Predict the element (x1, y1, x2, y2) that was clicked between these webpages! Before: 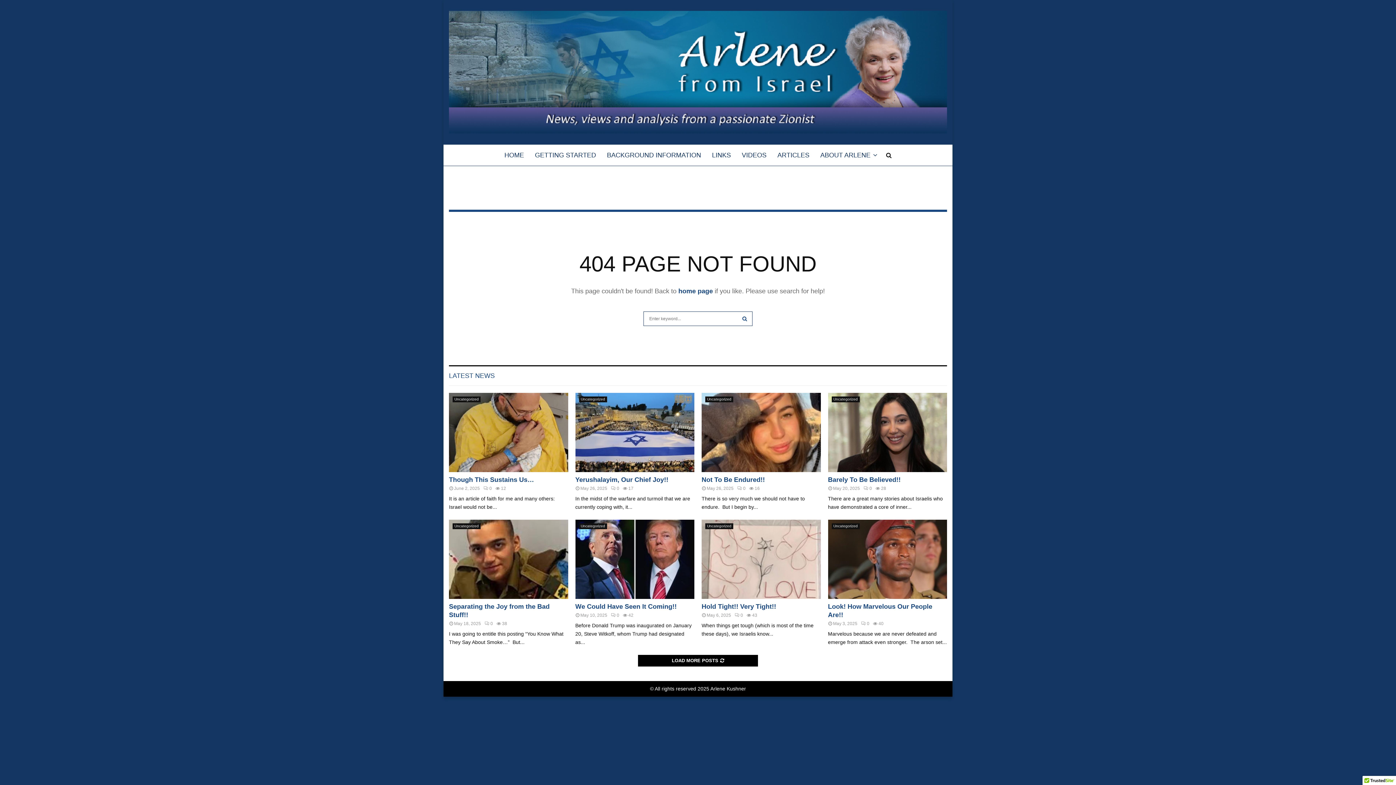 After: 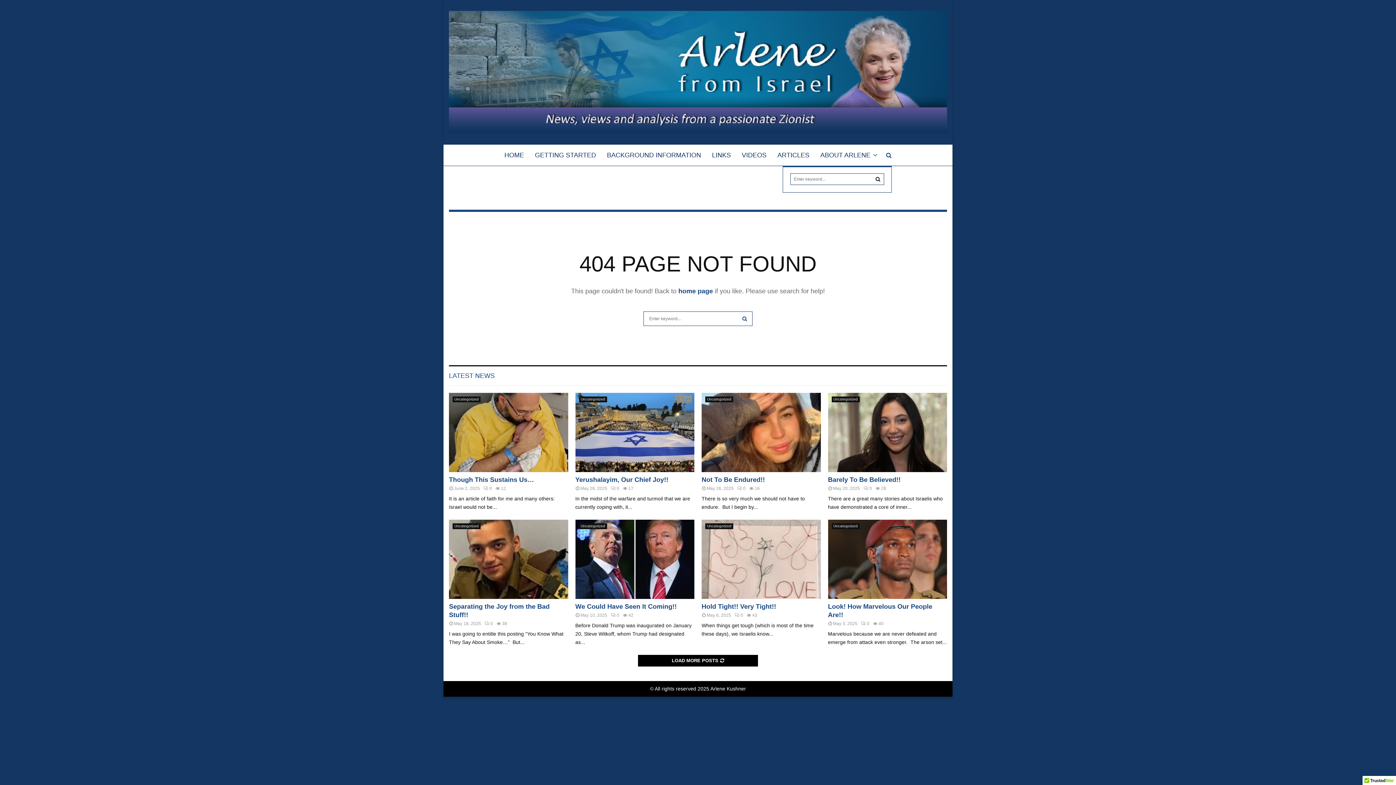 Action: bbox: (884, 144, 891, 166)